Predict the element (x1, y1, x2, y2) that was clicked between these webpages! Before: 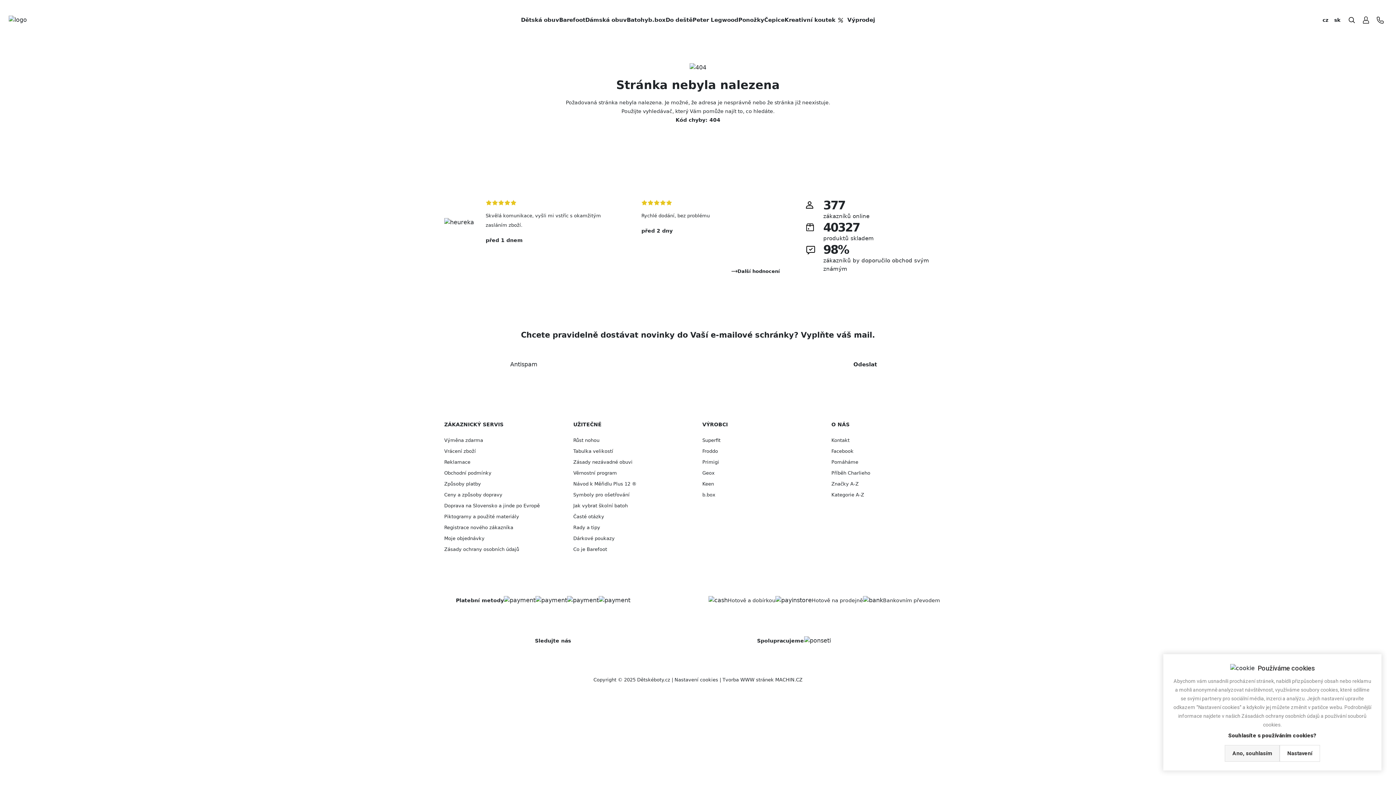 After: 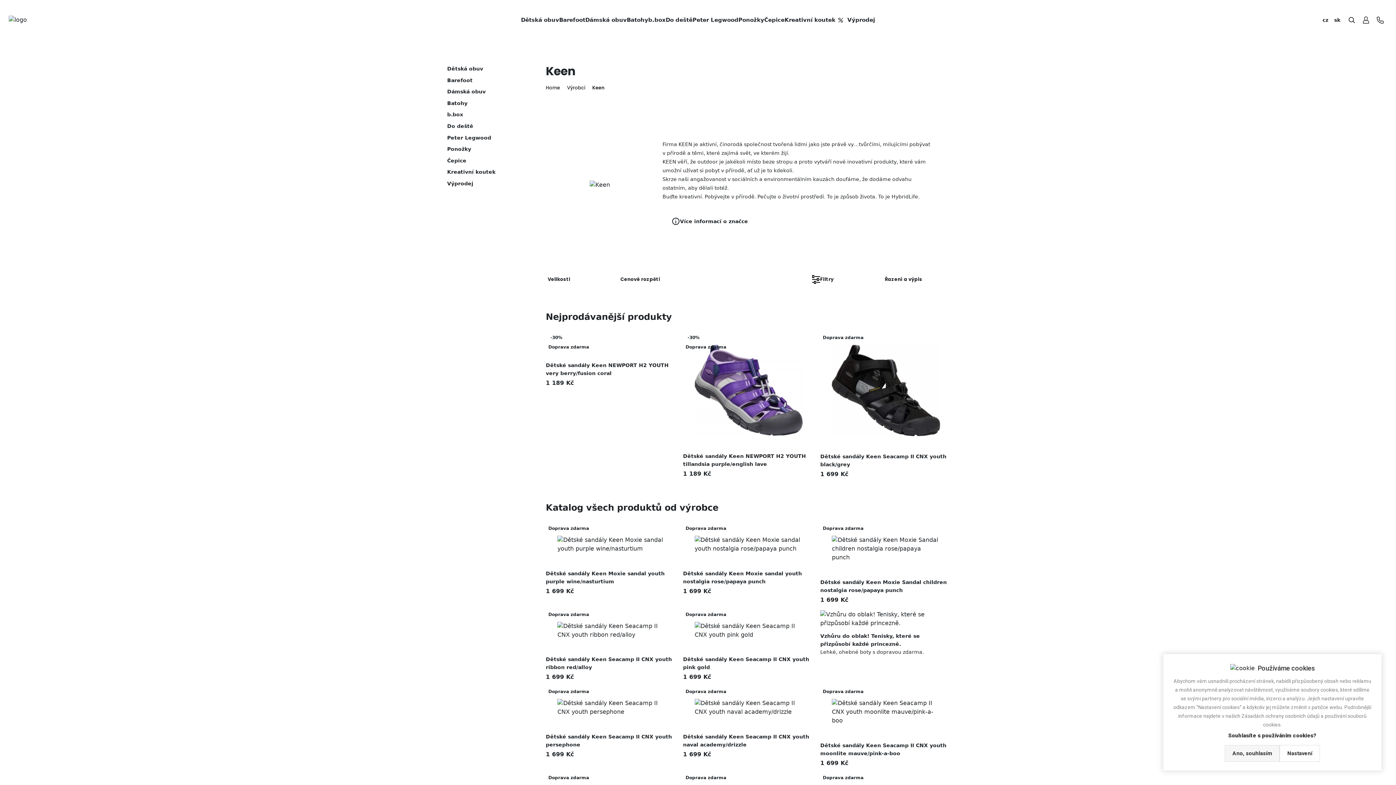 Action: label: Keen bbox: (702, 481, 714, 486)